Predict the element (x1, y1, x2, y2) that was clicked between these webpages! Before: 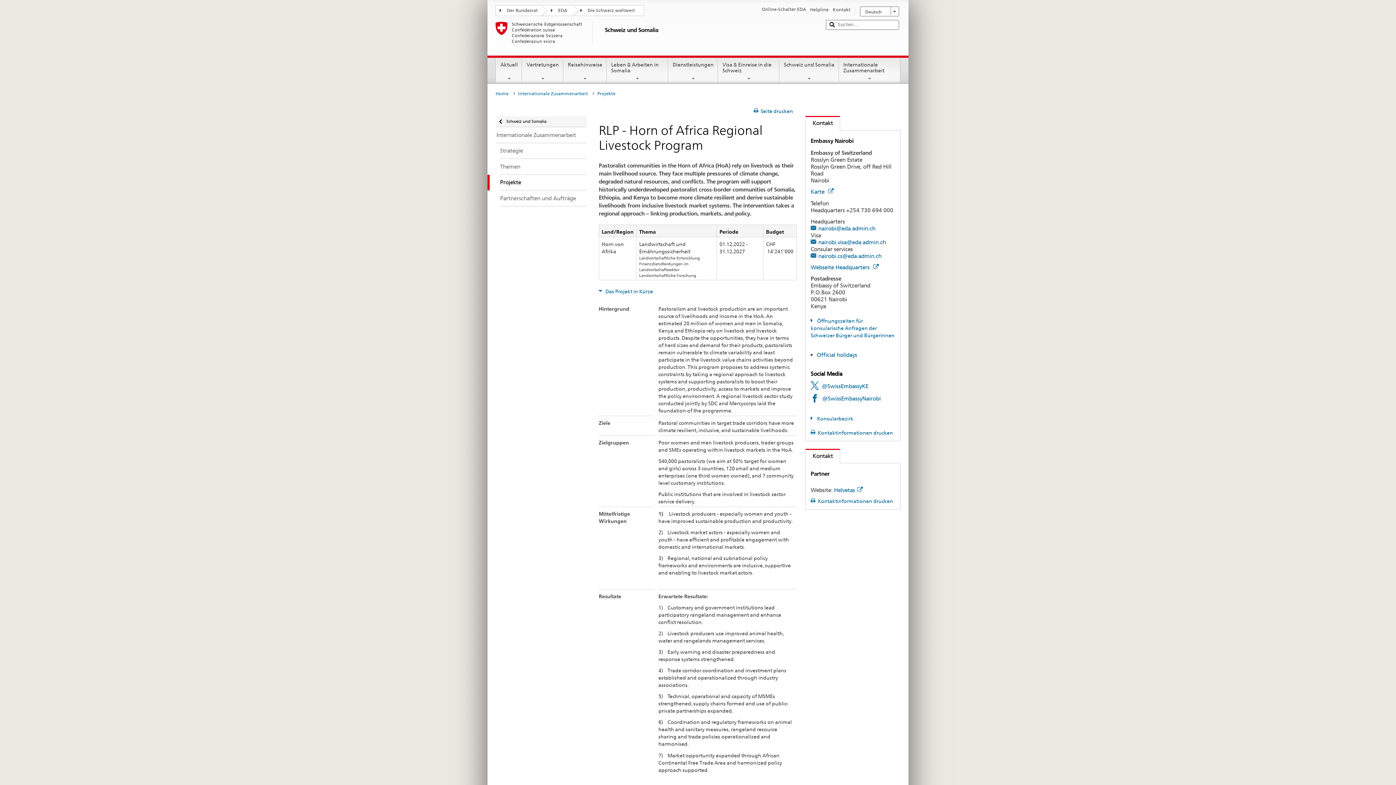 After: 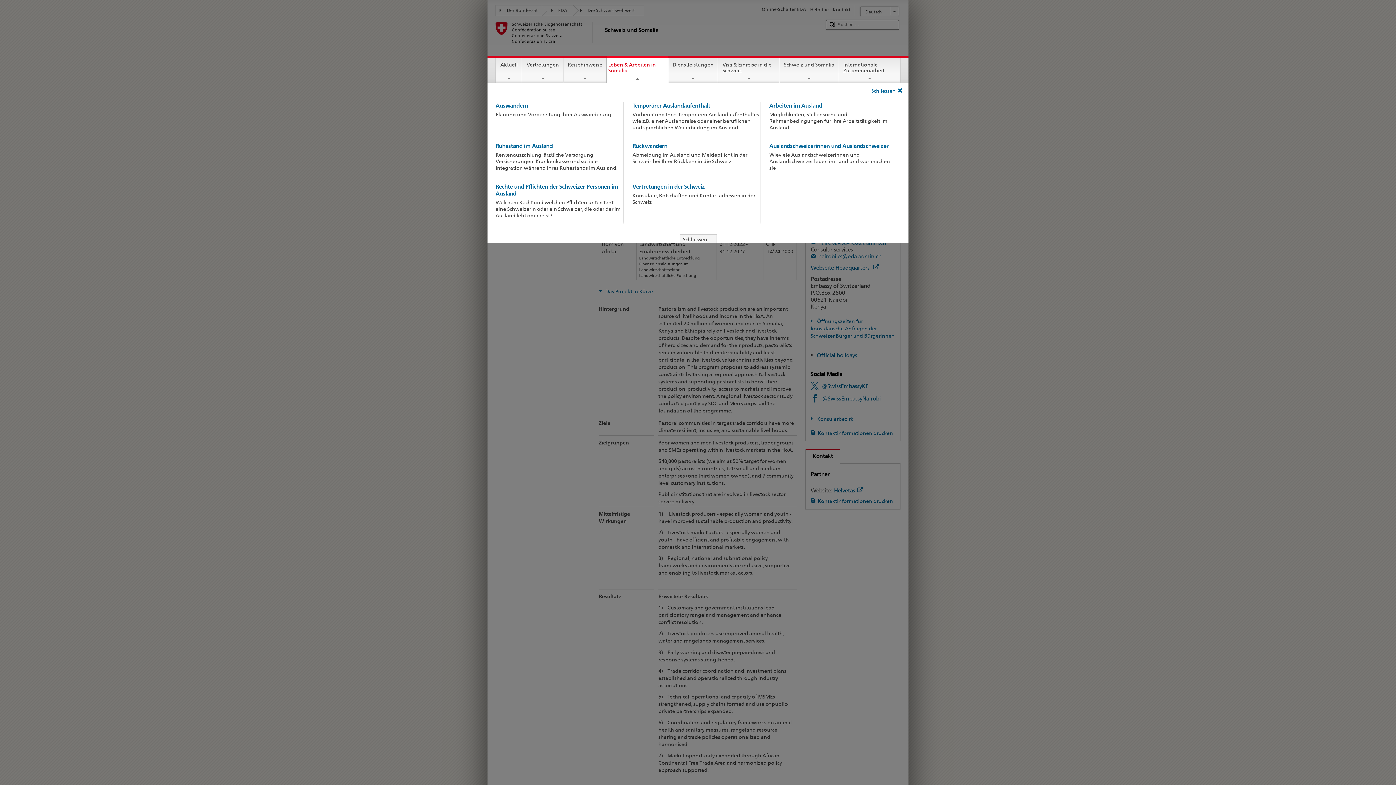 Action: label: Leben & Arbeiten in Somalia bbox: (607, 57, 667, 81)